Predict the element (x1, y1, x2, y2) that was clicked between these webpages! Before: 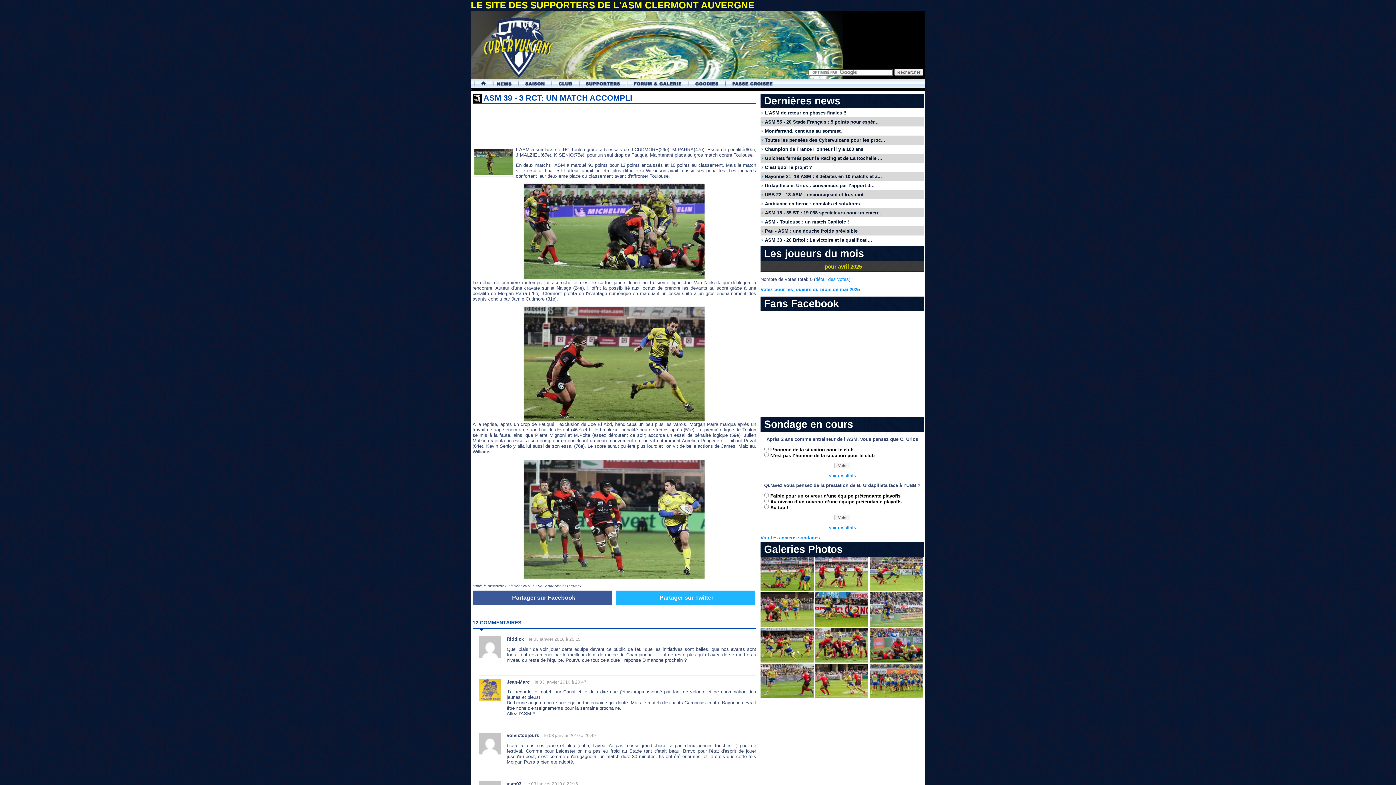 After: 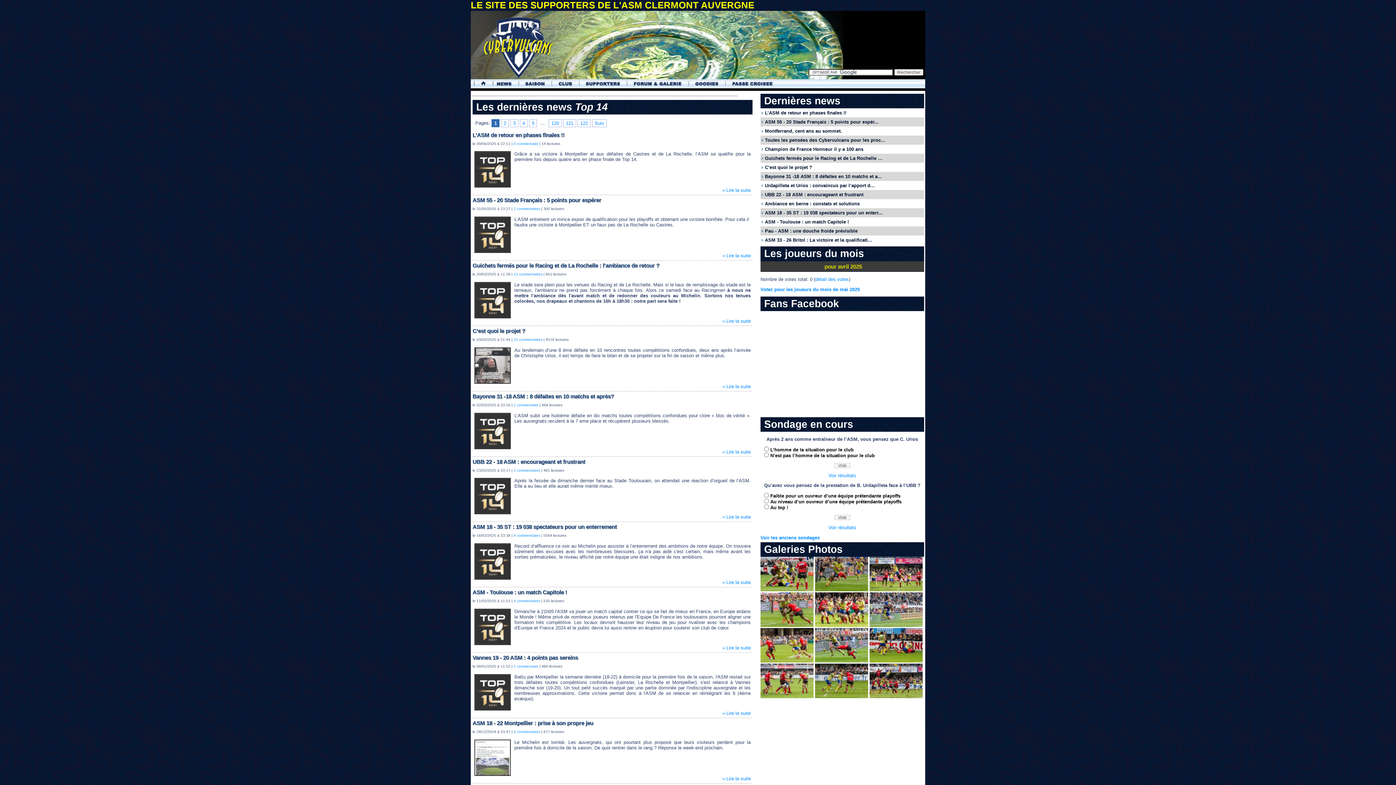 Action: bbox: (472, 100, 481, 104)